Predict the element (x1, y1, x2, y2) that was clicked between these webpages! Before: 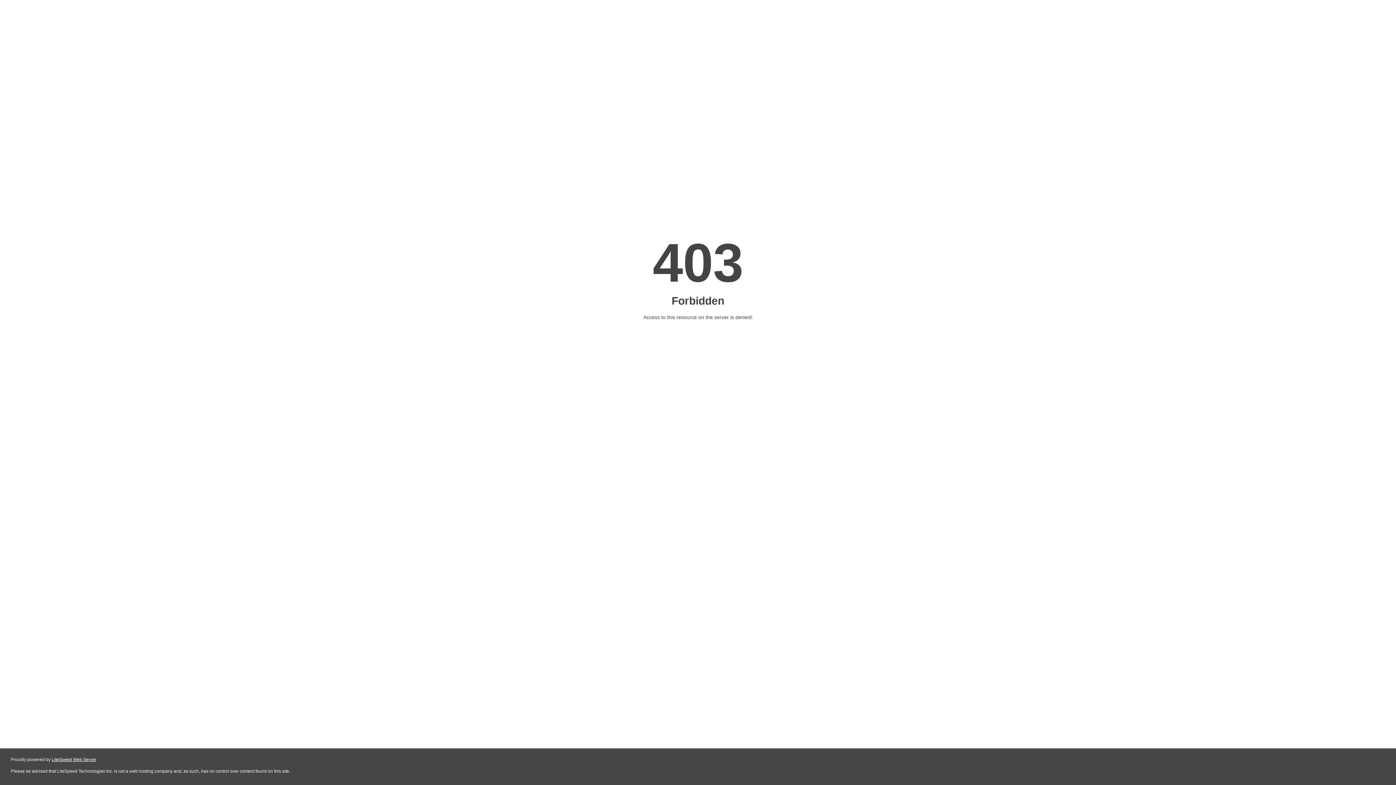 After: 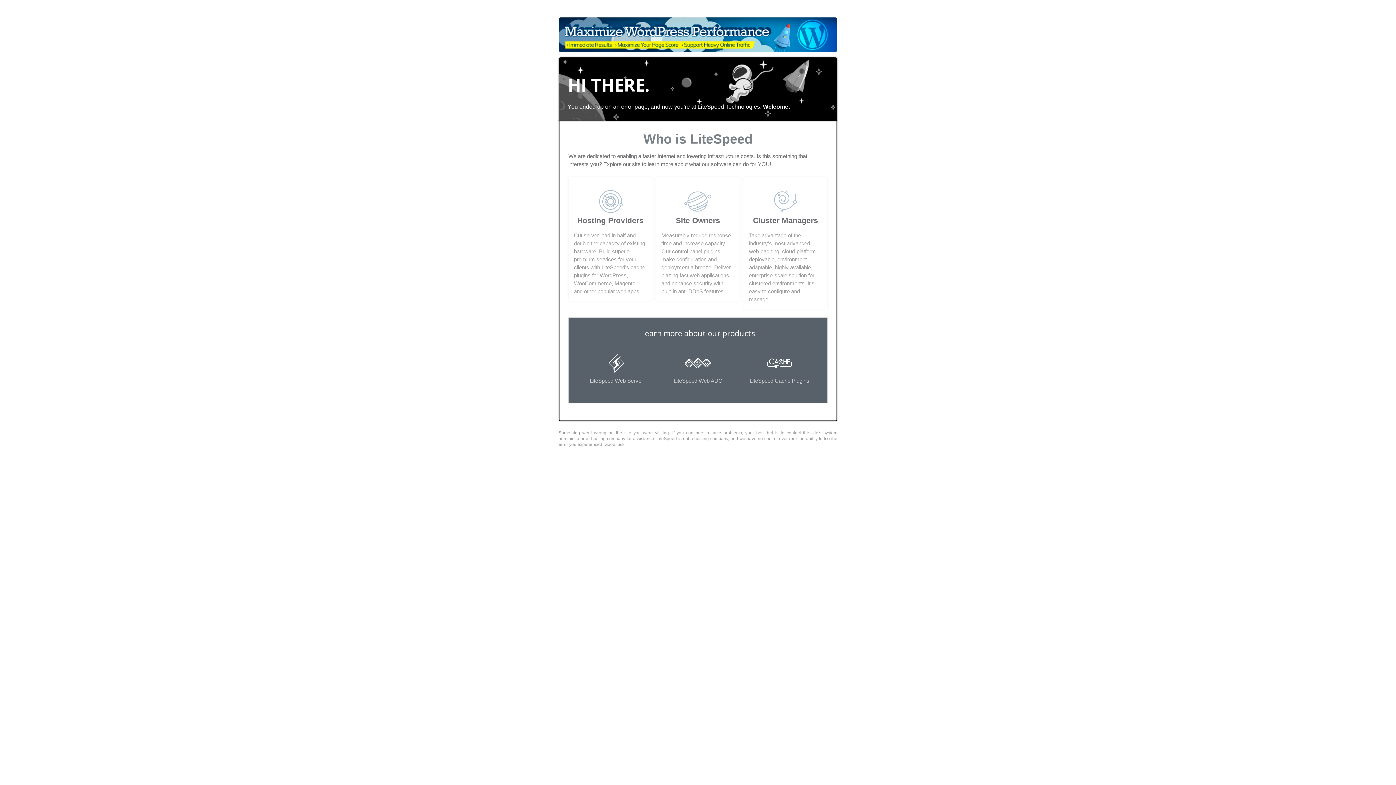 Action: label: LiteSpeed Web Server bbox: (51, 757, 96, 762)